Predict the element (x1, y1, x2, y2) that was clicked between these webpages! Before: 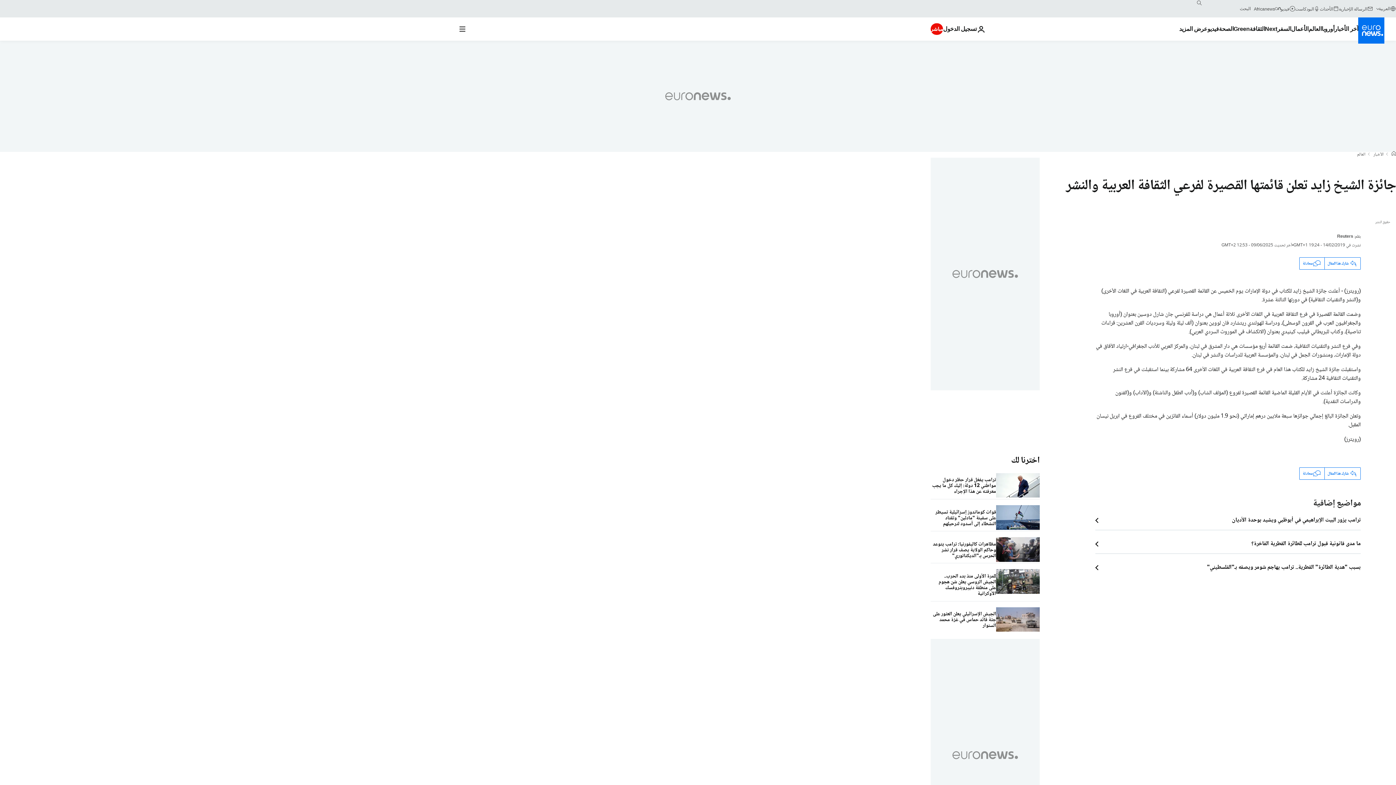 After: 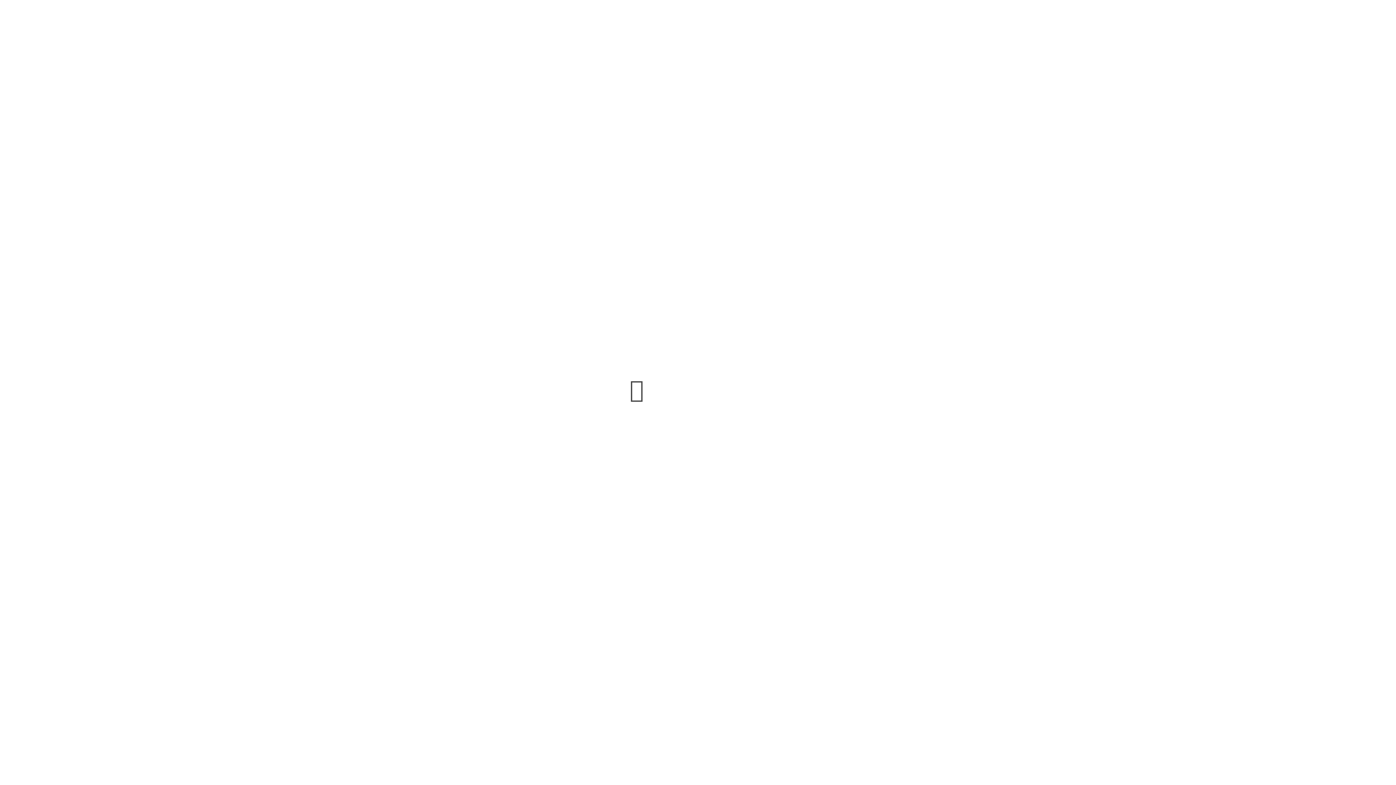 Action: bbox: (1320, 5, 1339, 11) label: الأحداث